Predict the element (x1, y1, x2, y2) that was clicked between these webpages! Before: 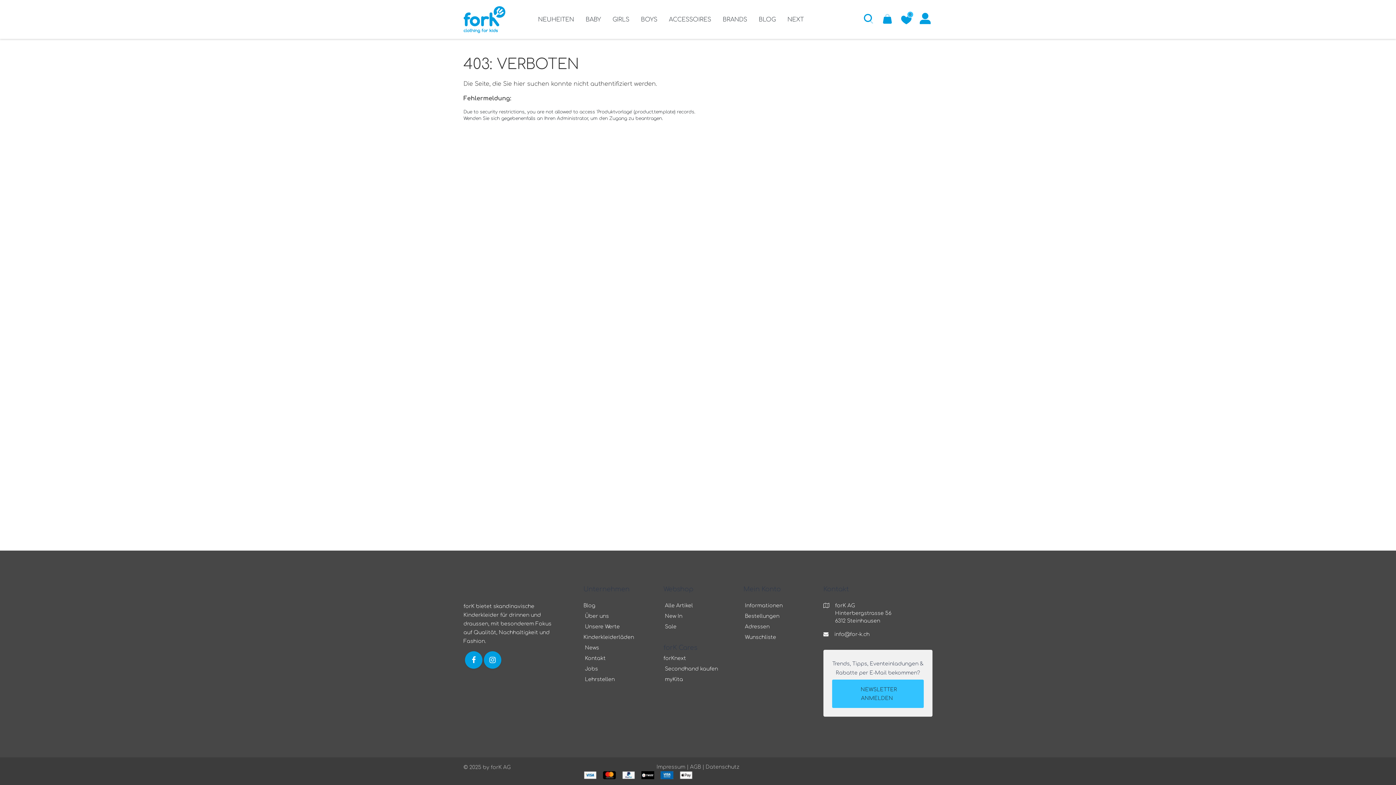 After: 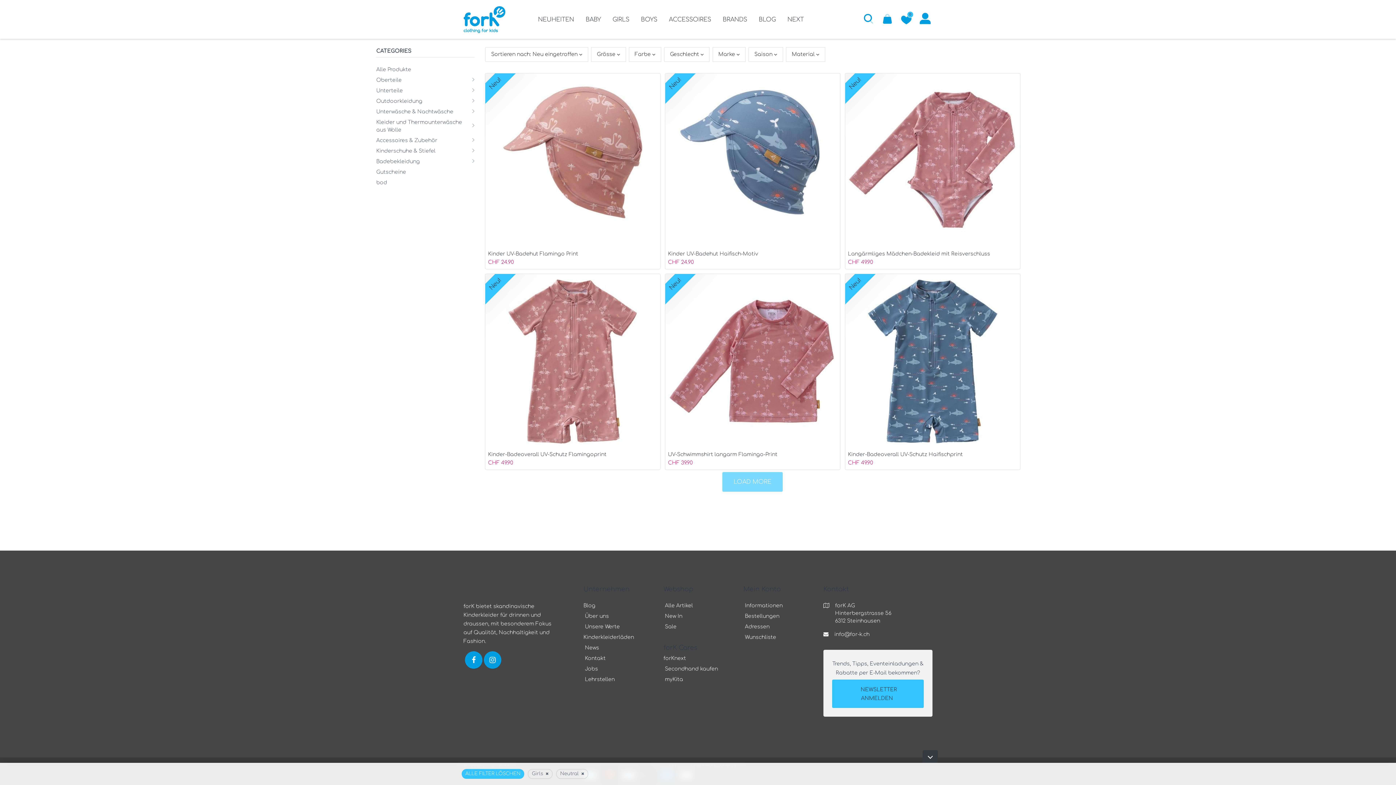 Action: bbox: (606, 5, 635, 38) label: GIRLS